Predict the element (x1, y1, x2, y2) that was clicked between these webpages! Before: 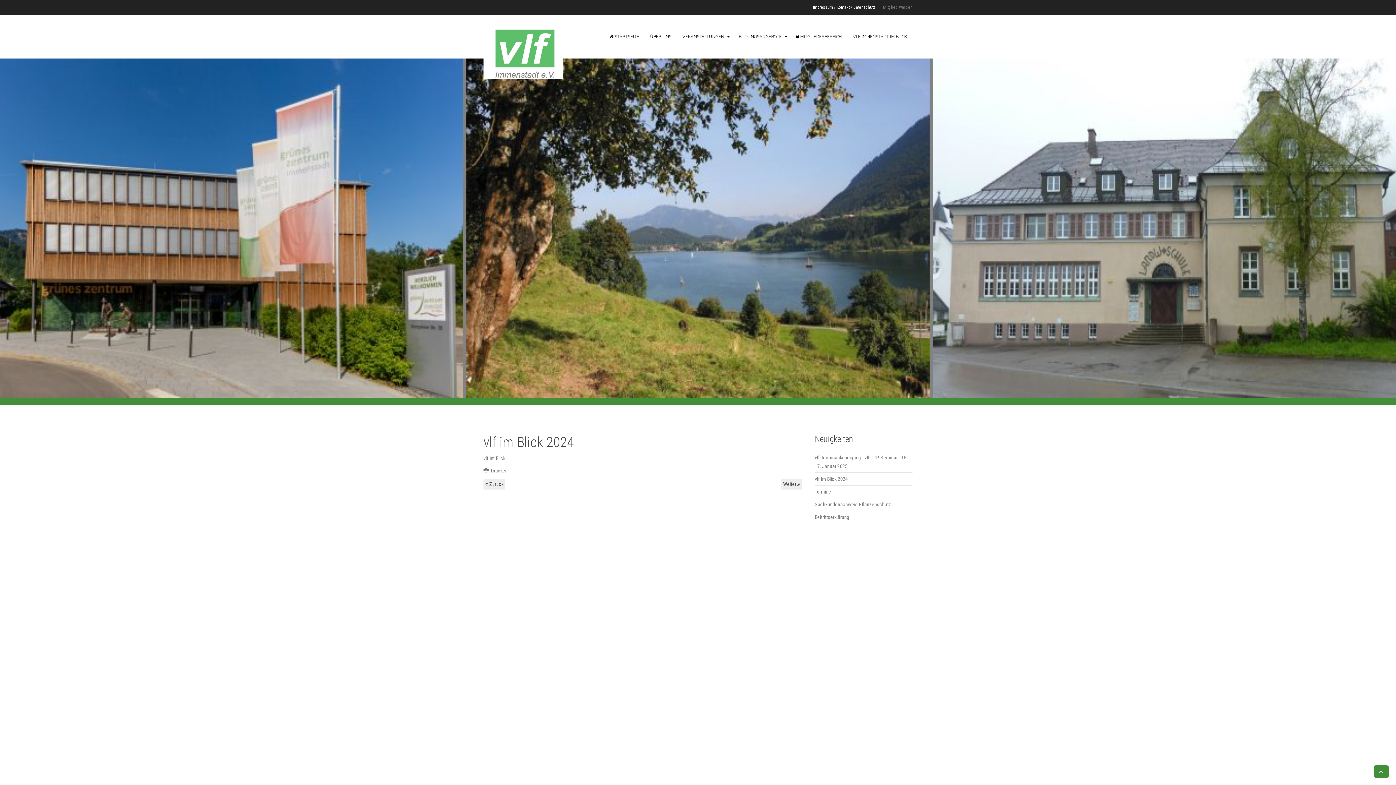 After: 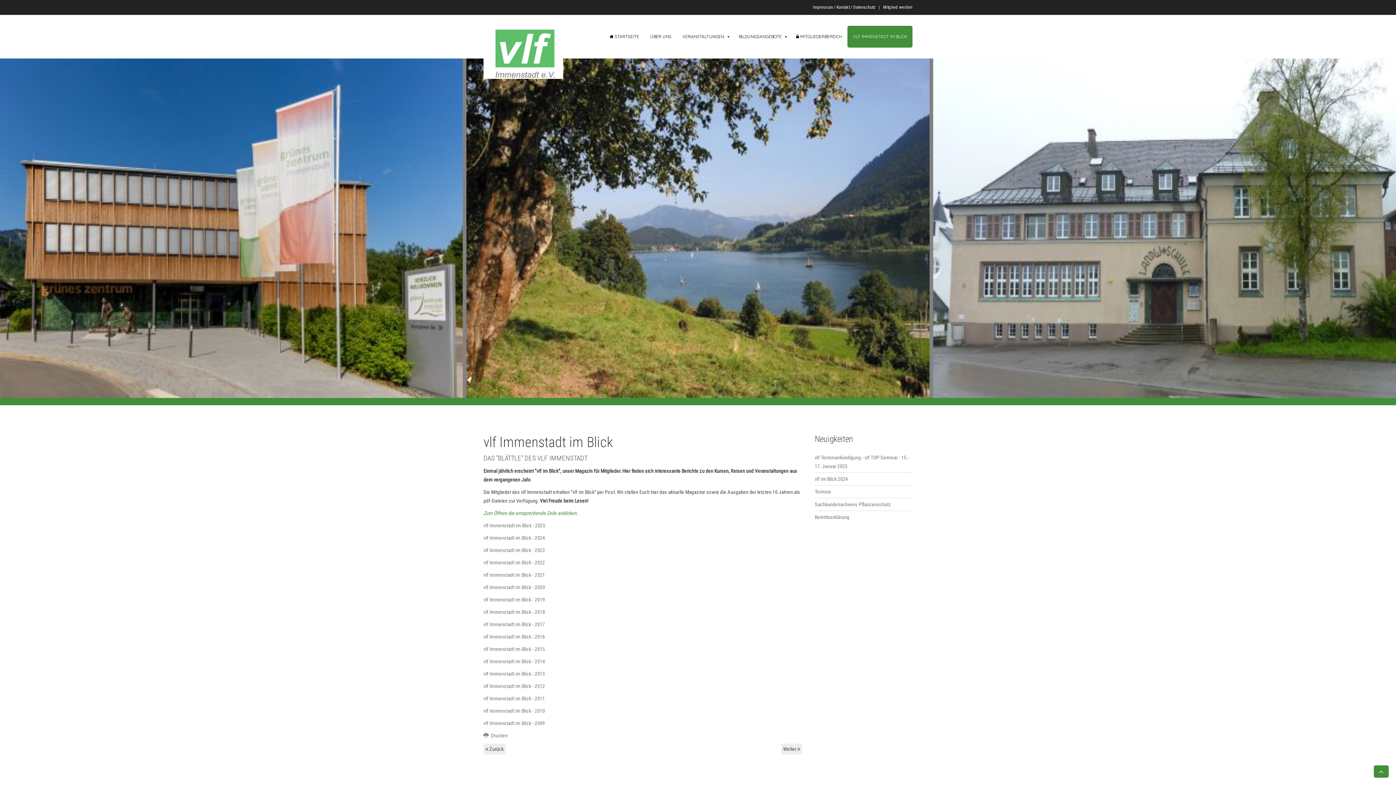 Action: label: VLF IMMENSTADT IM BLICK bbox: (847, 25, 912, 47)